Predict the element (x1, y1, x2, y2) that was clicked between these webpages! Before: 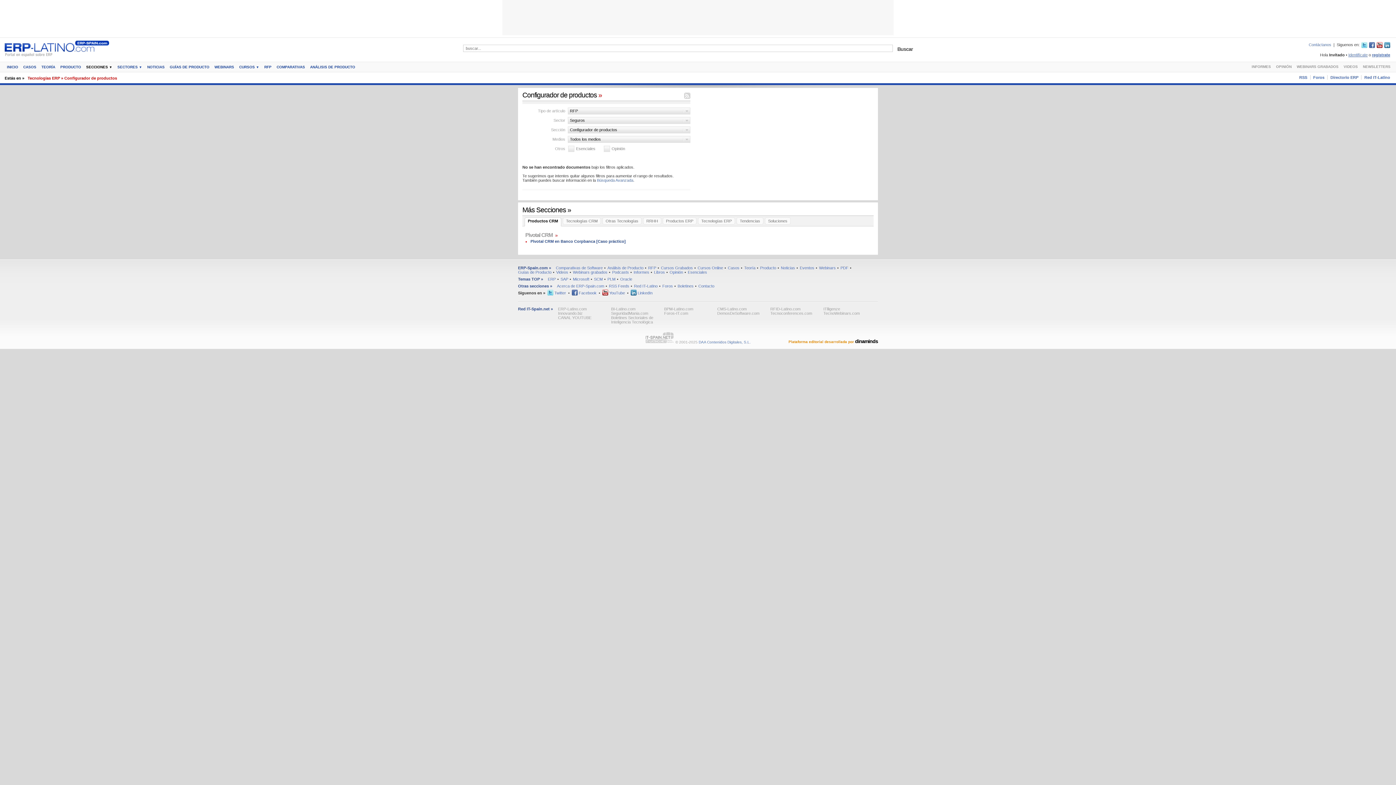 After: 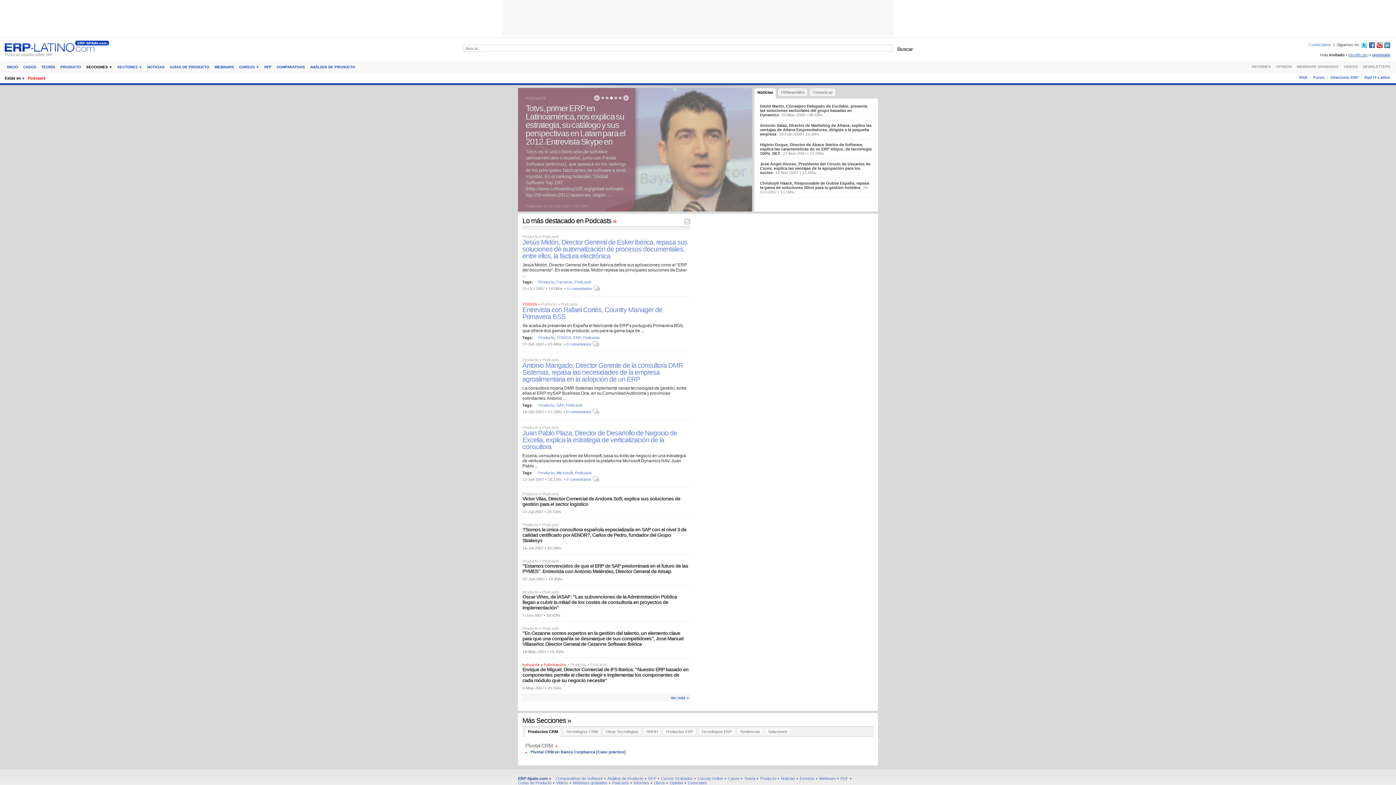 Action: label: Podcasts bbox: (612, 270, 629, 274)